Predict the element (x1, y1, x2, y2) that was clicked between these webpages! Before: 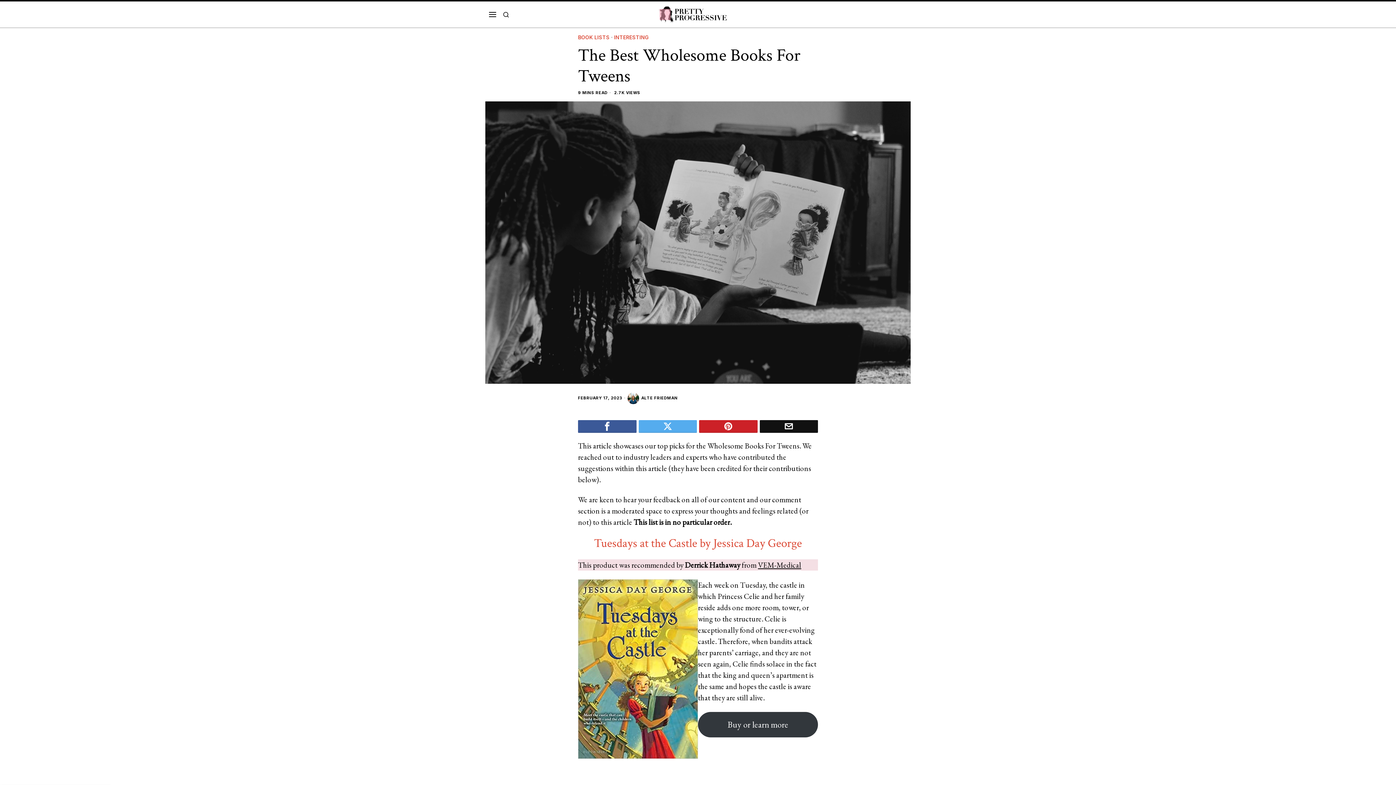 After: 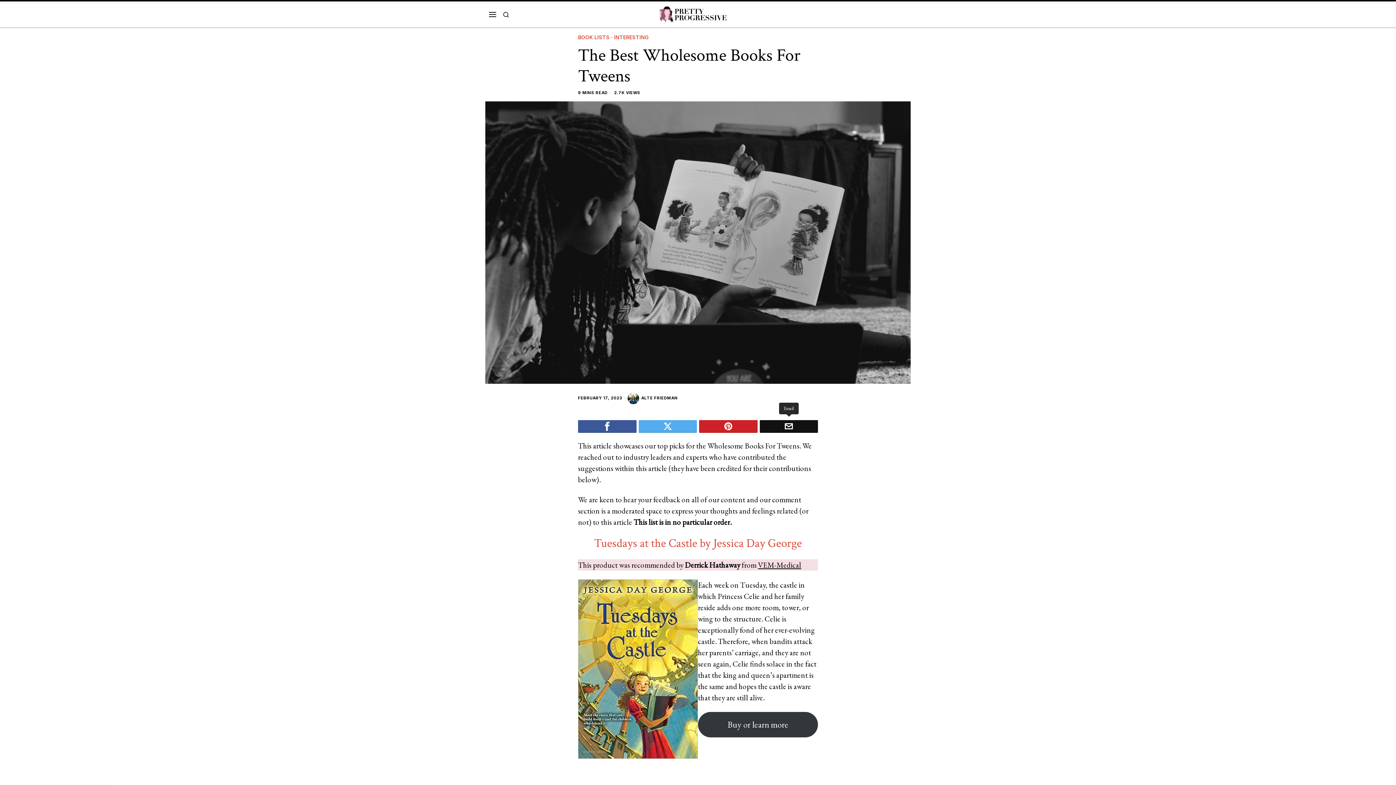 Action: bbox: (759, 420, 818, 432) label: Email